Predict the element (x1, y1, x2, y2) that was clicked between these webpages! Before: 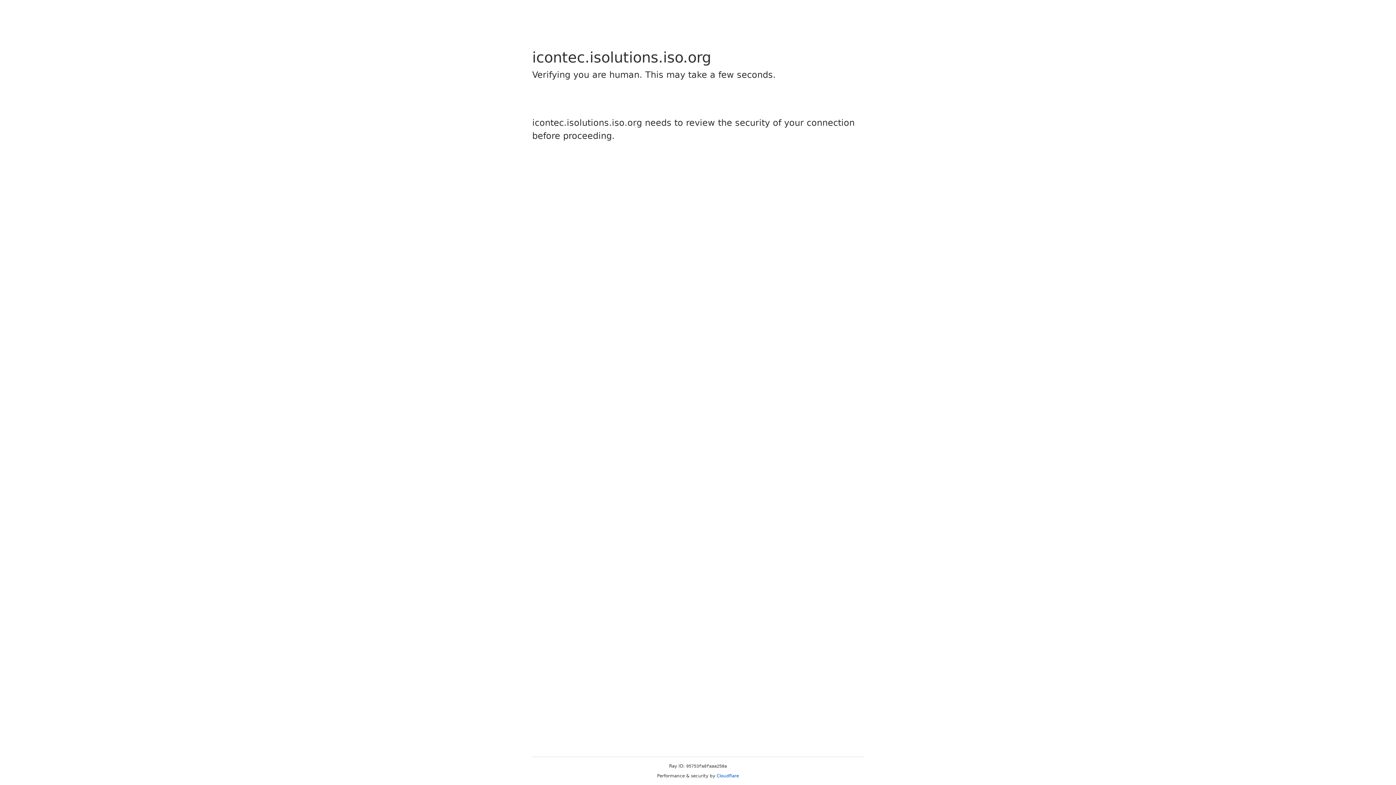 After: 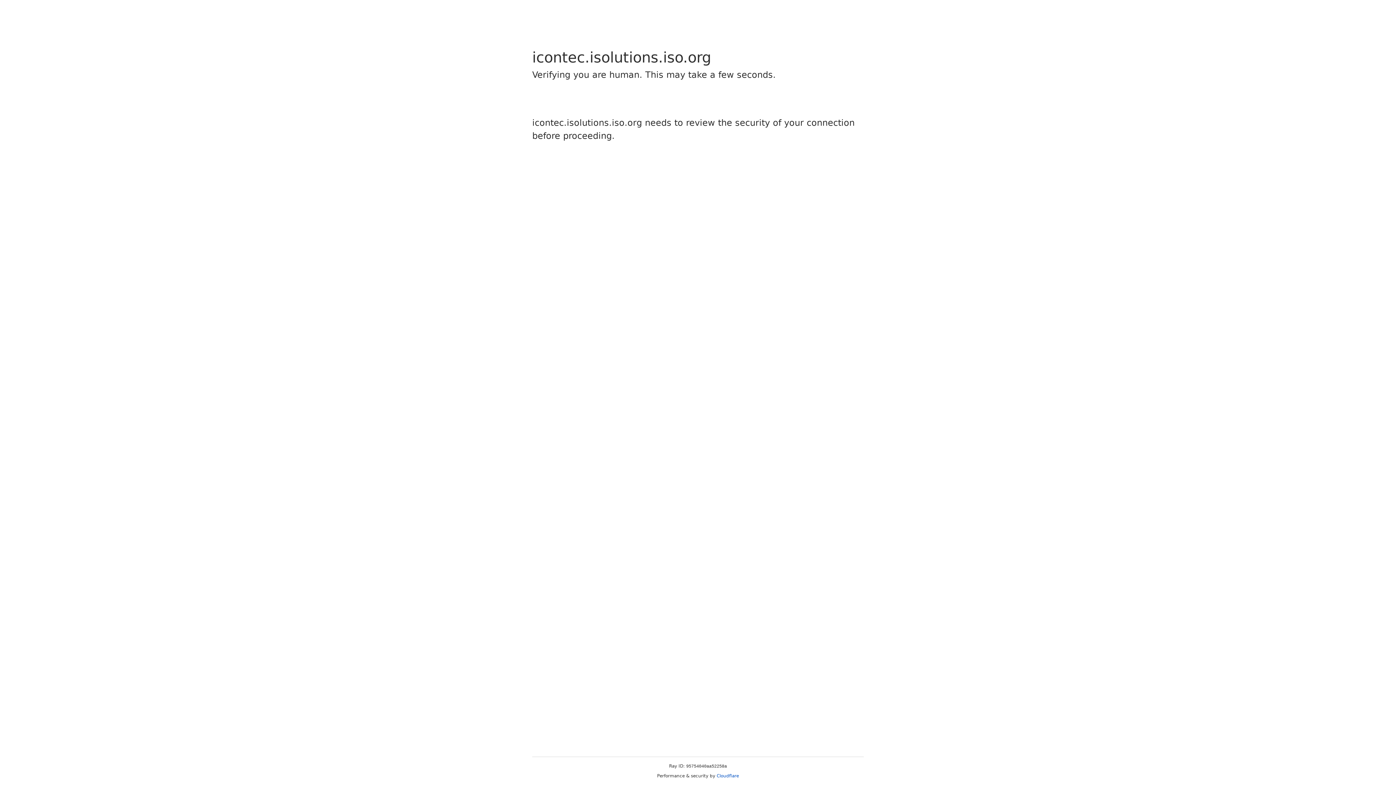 Action: label: Cloudflare bbox: (716, 773, 739, 778)